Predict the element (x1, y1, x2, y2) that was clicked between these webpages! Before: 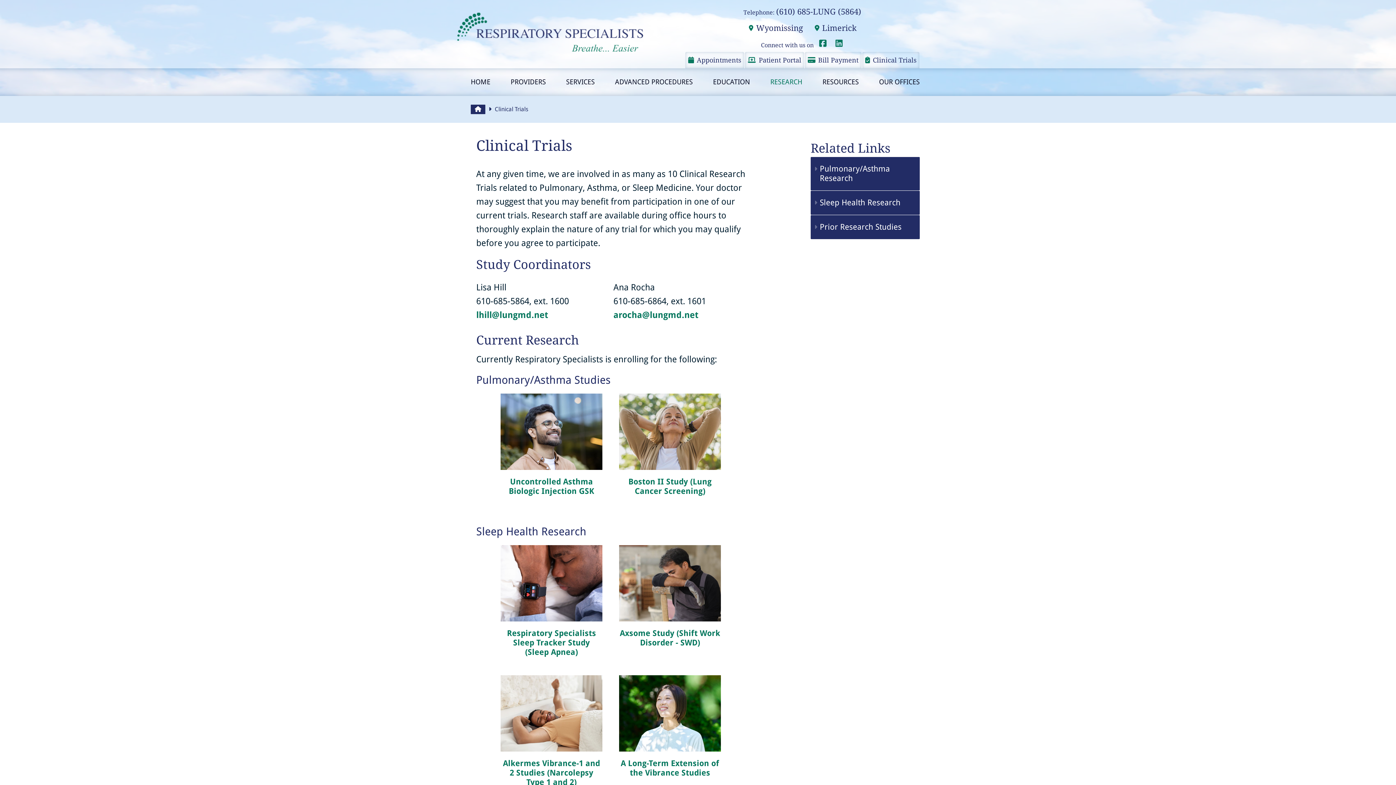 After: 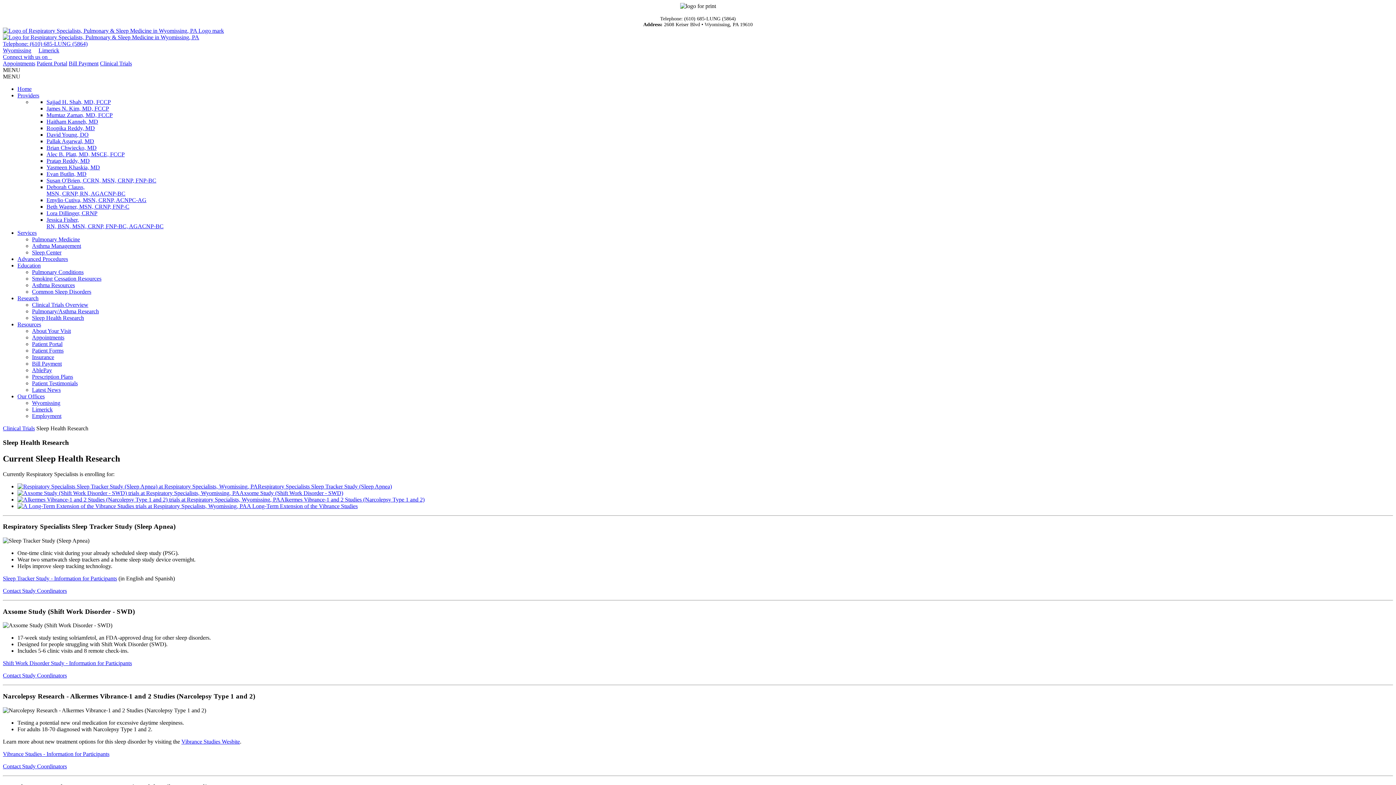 Action: label: Sleep Health Research bbox: (810, 190, 920, 214)